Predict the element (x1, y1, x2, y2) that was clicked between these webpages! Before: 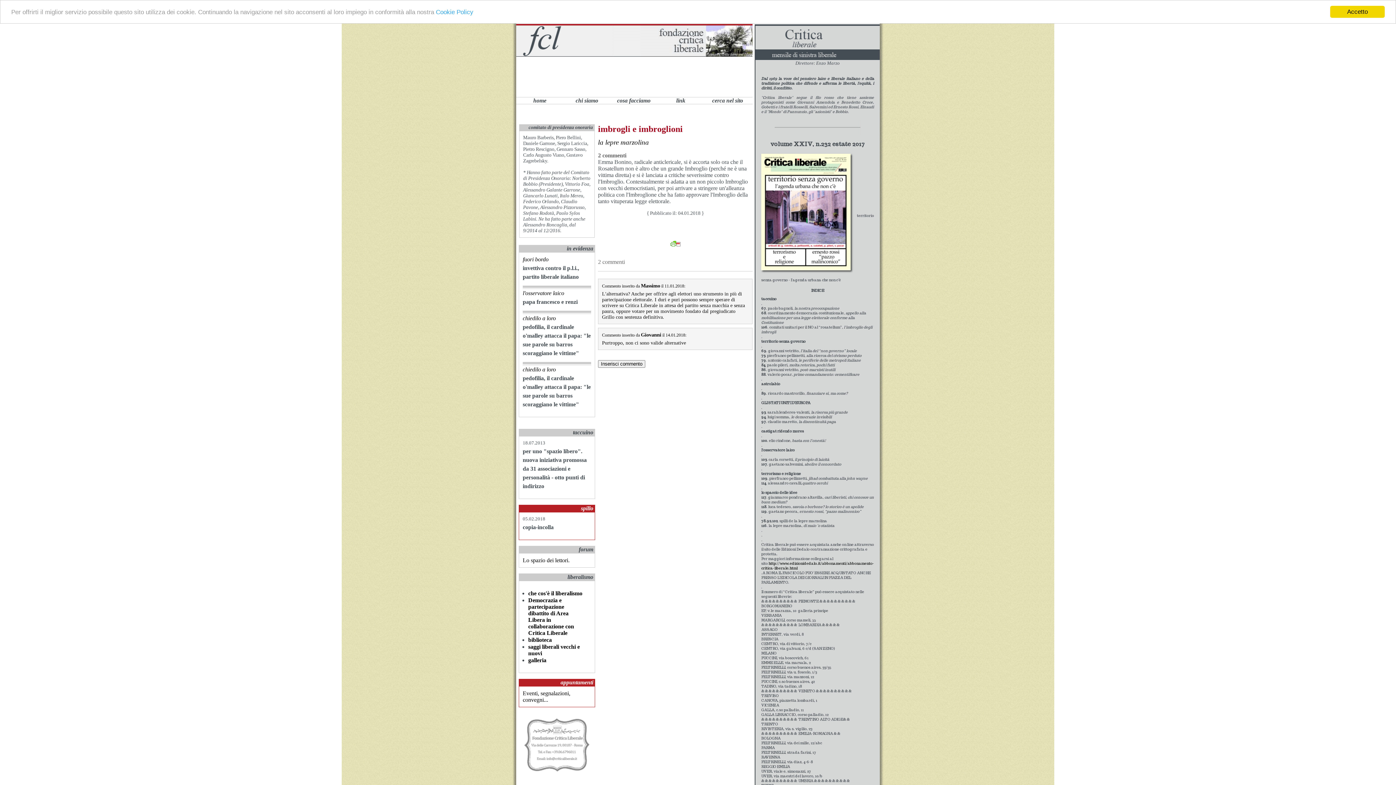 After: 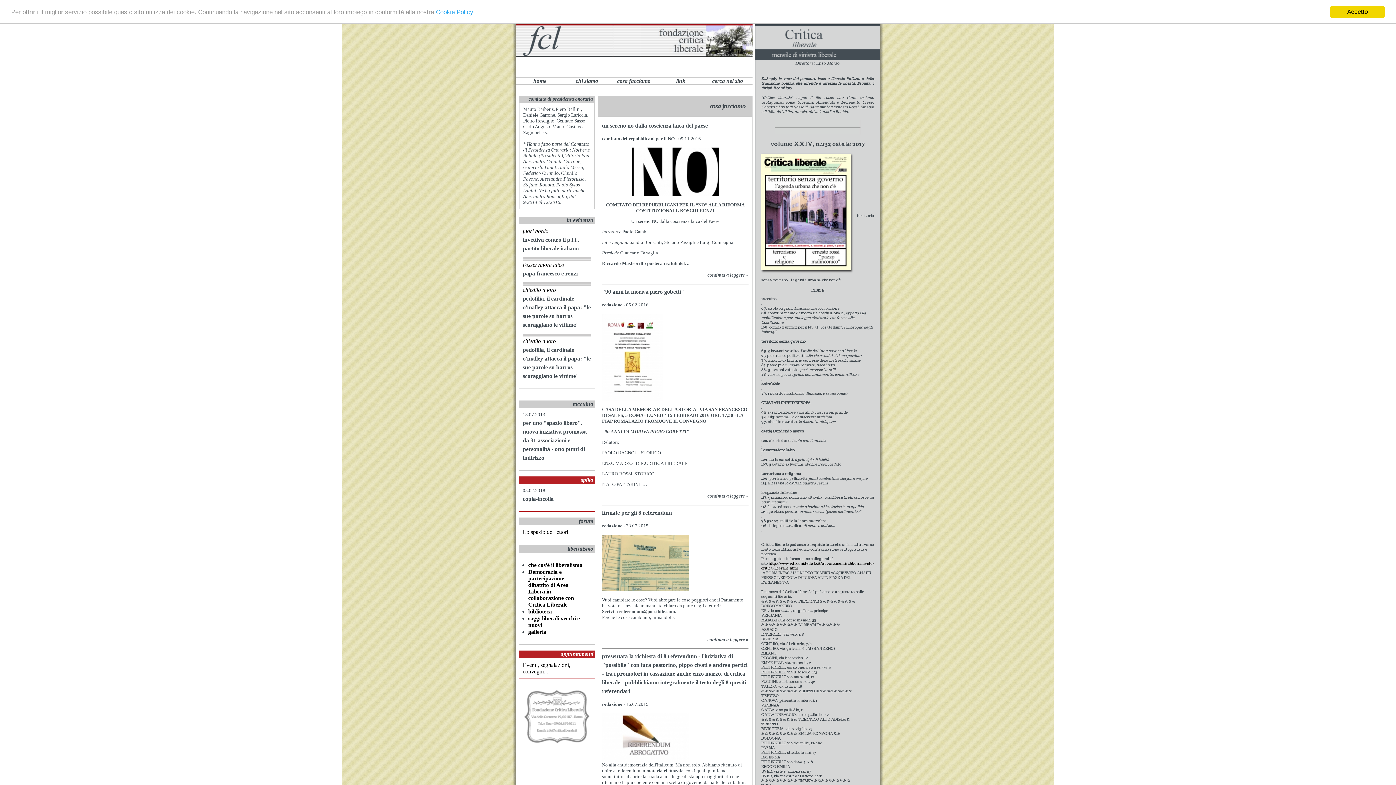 Action: bbox: (617, 97, 650, 103) label: cosa facciamo